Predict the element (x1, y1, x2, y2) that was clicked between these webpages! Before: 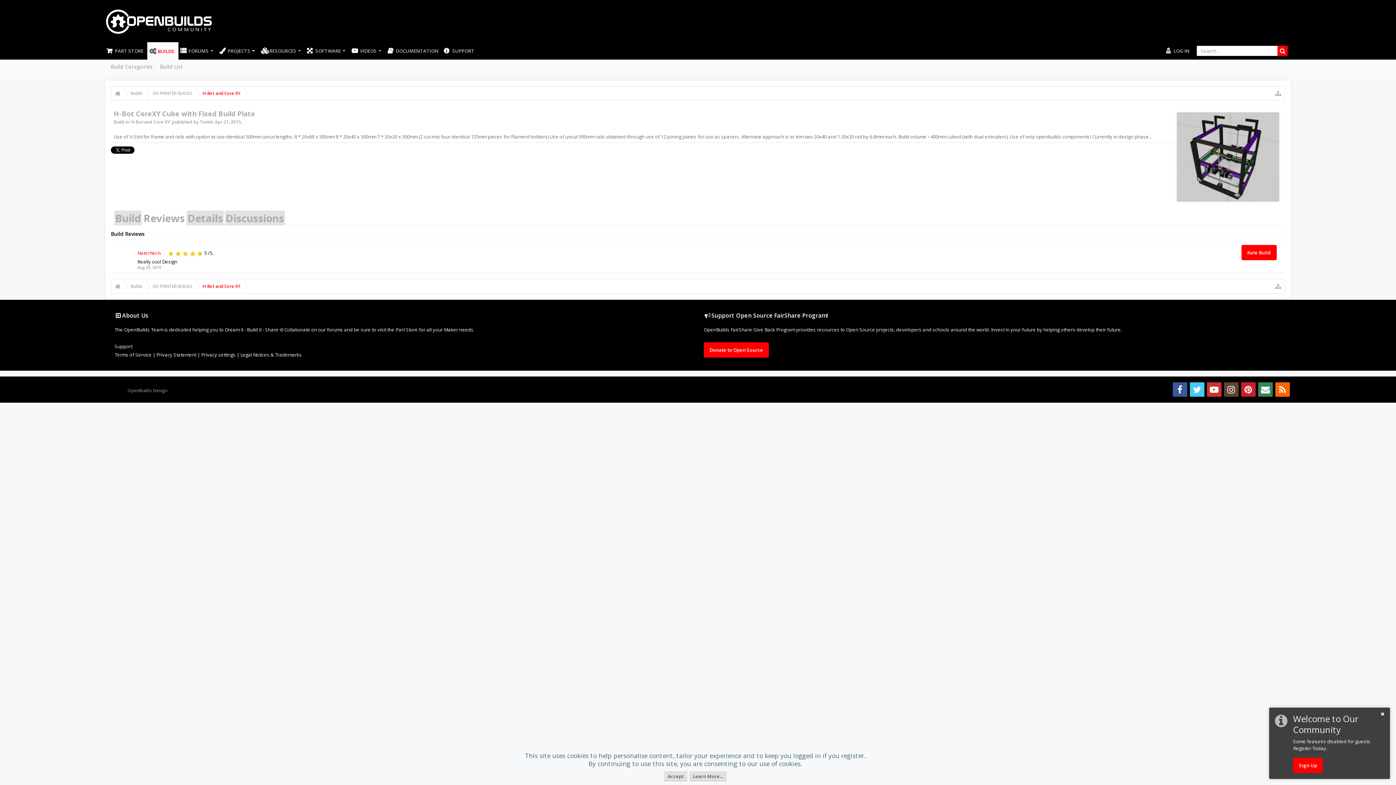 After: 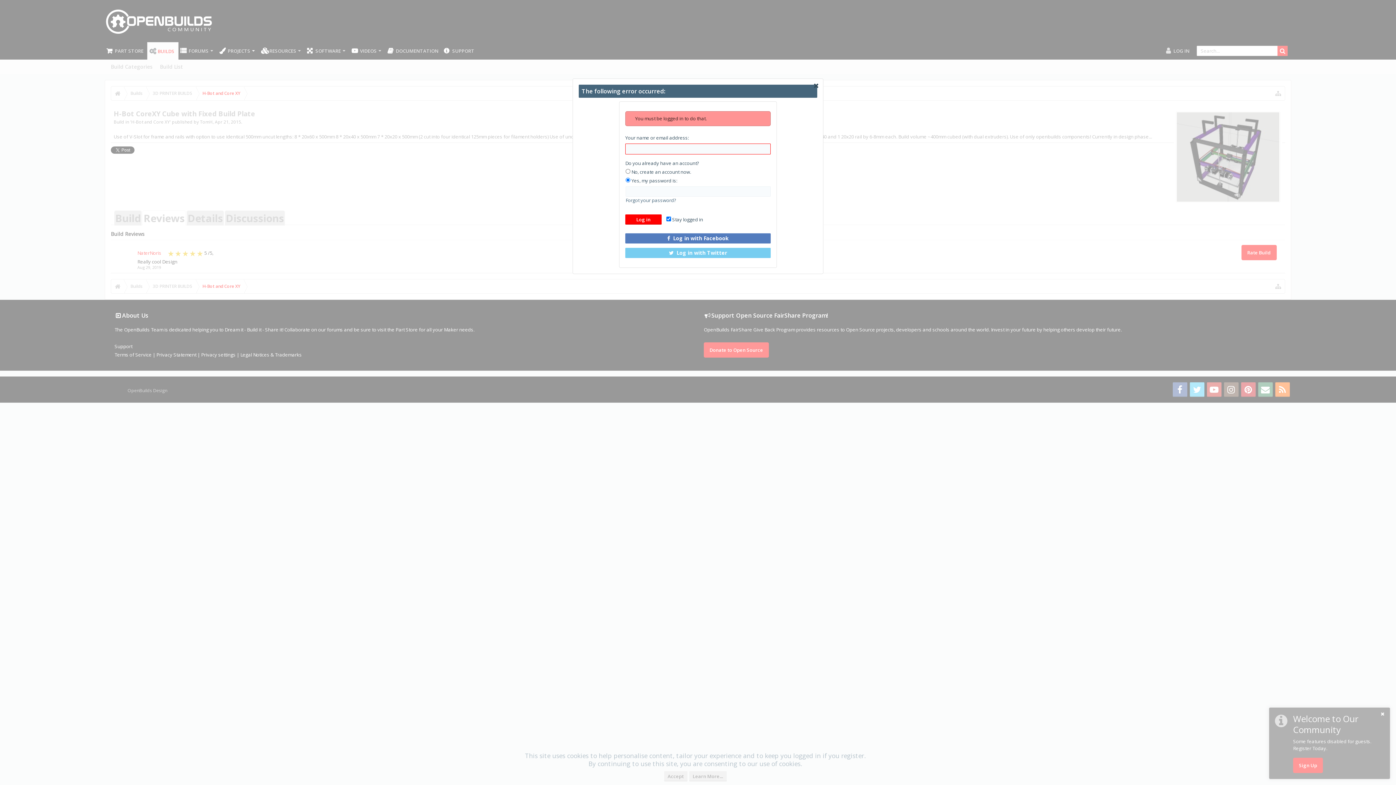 Action: label: Rate Build bbox: (1241, 245, 1277, 260)